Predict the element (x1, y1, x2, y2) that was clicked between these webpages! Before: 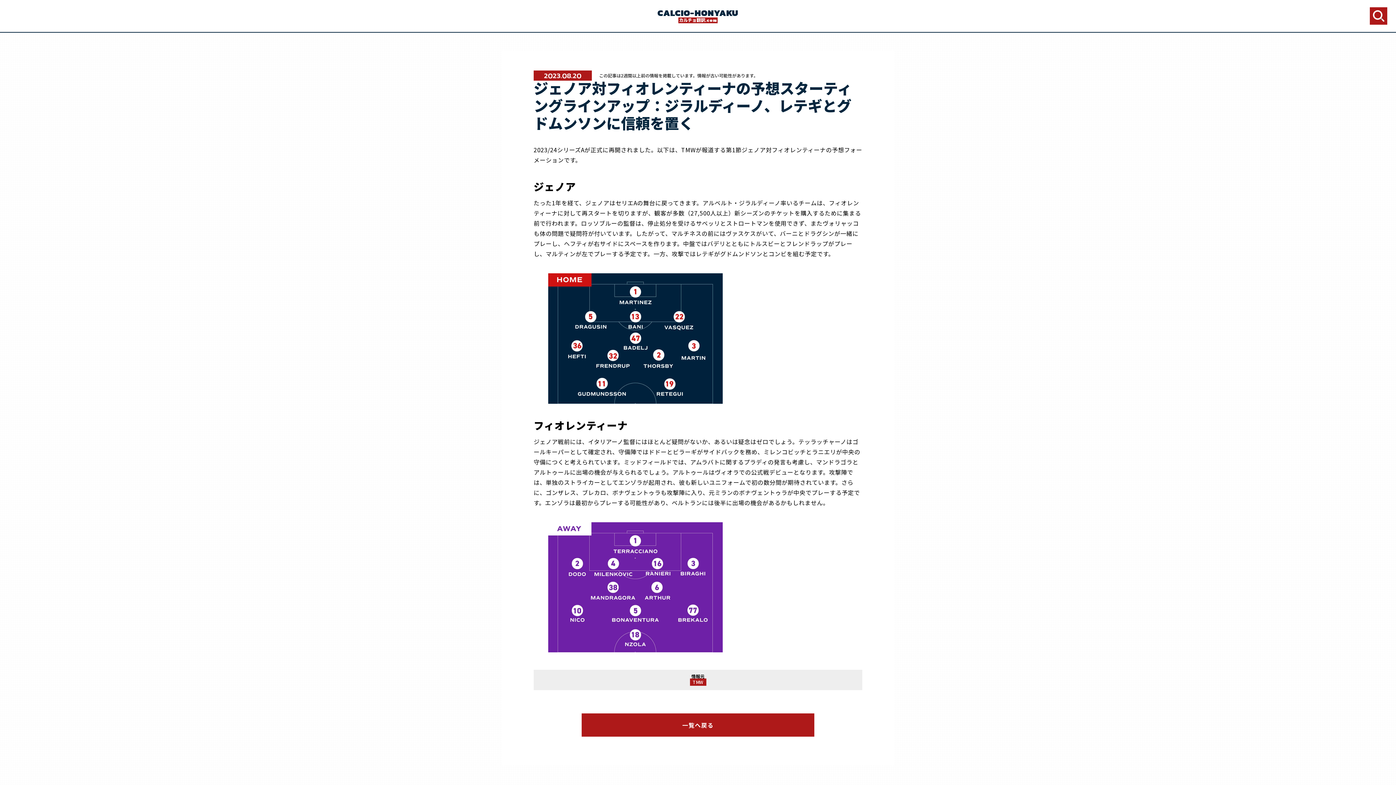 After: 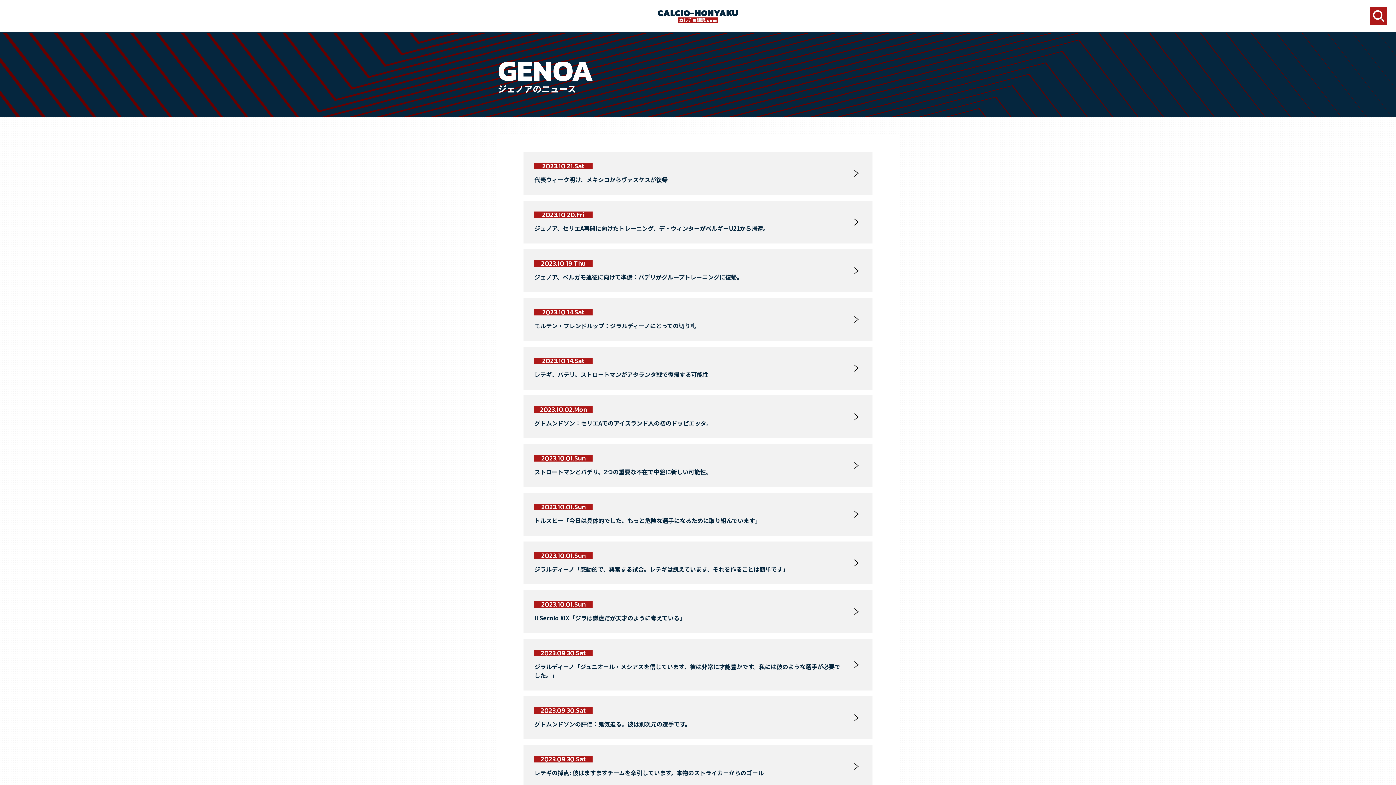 Action: label: 一覧へ戻る bbox: (581, 713, 814, 737)